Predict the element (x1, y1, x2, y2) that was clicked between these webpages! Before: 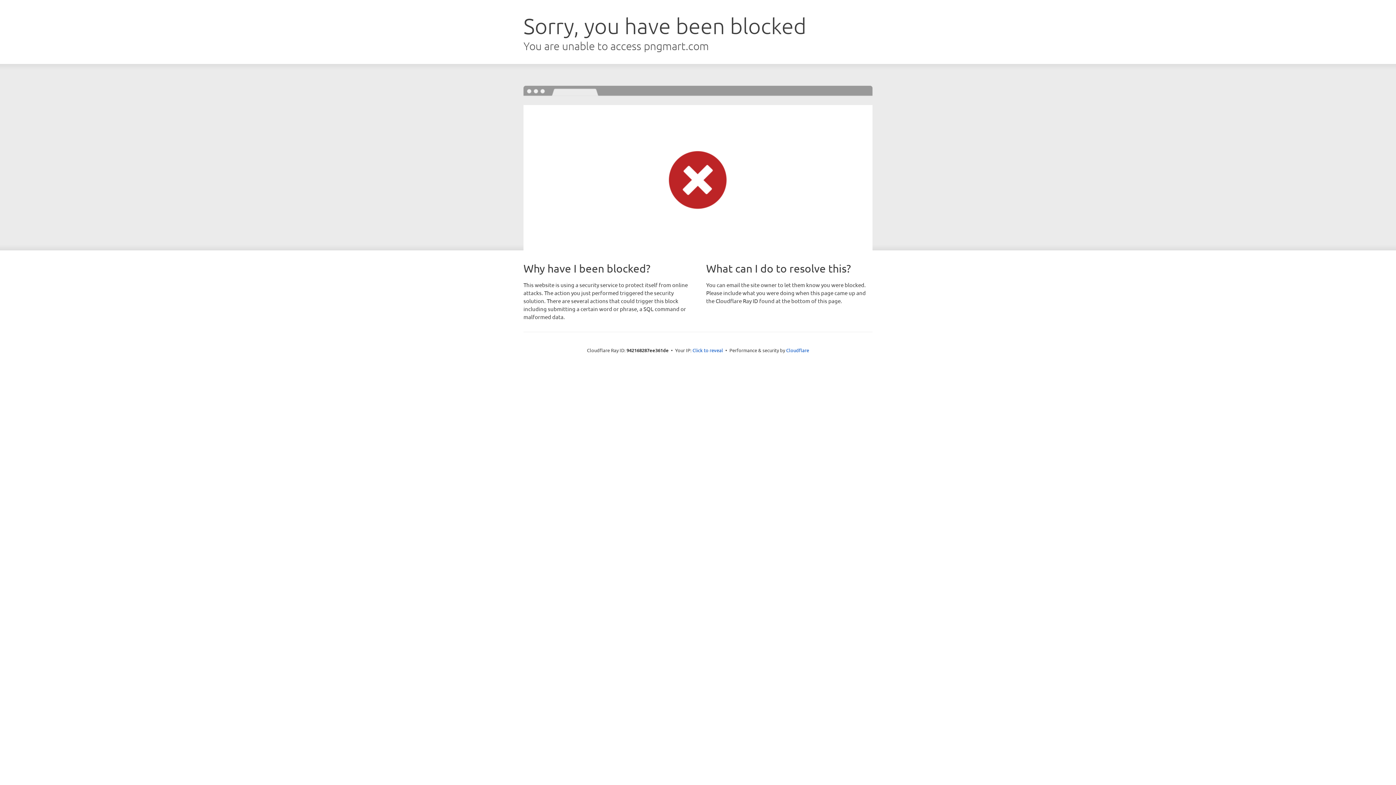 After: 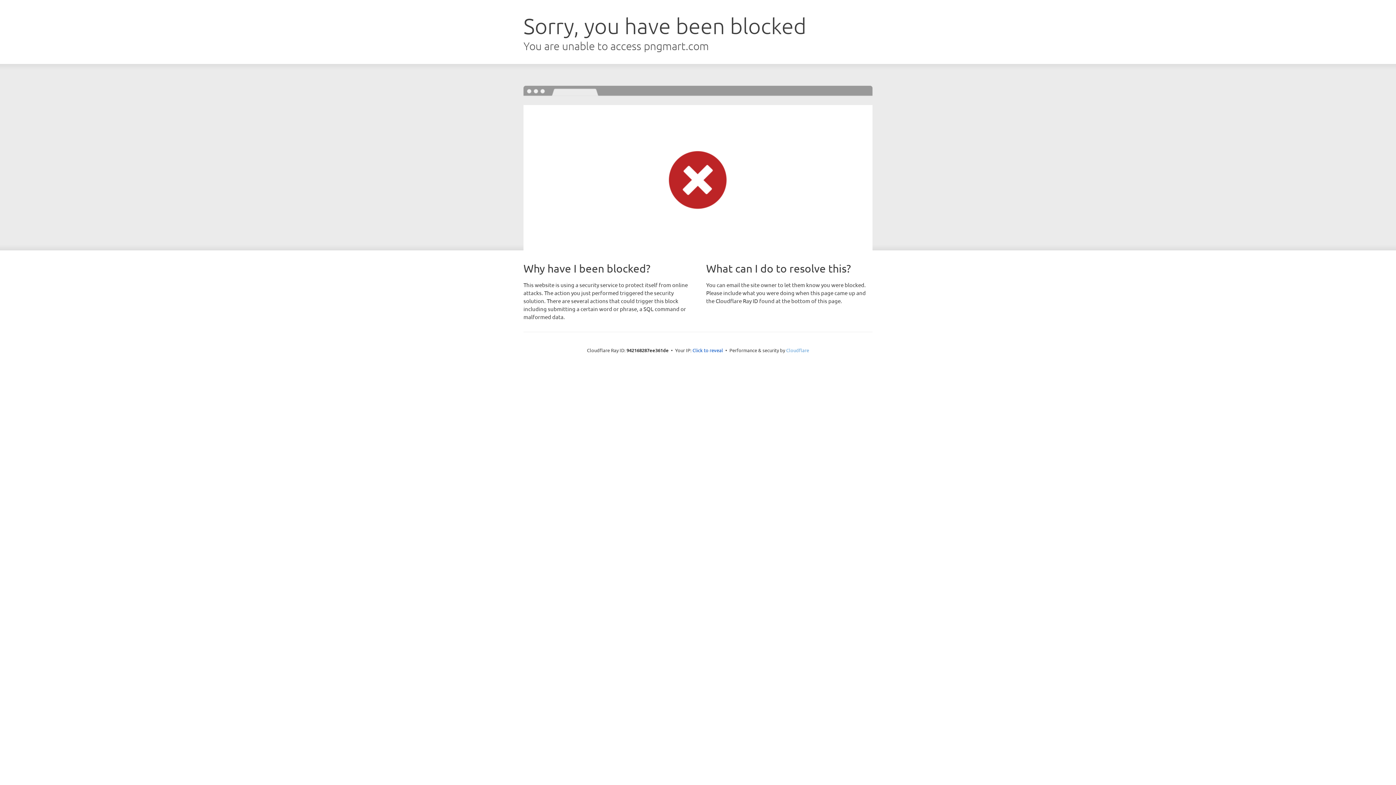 Action: bbox: (786, 347, 809, 353) label: Cloudflare